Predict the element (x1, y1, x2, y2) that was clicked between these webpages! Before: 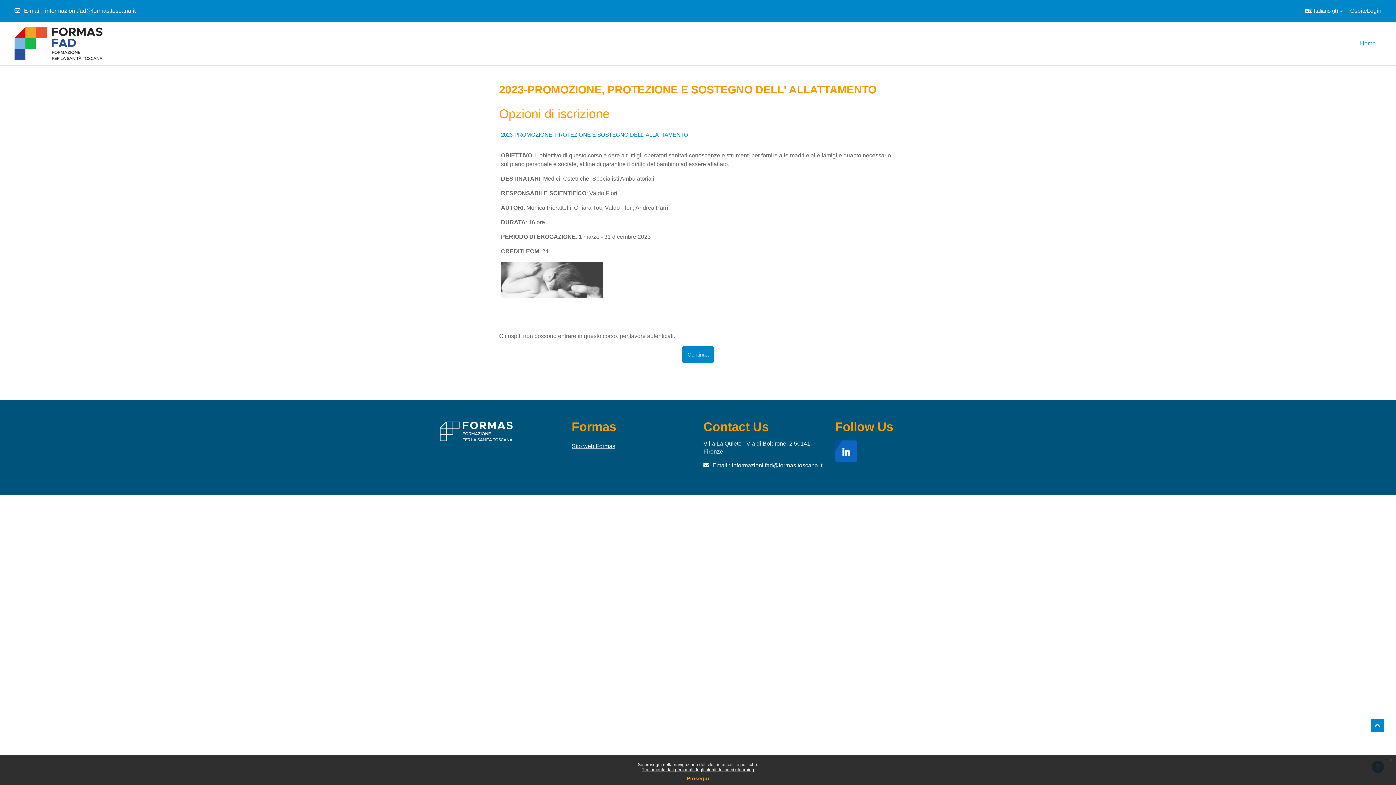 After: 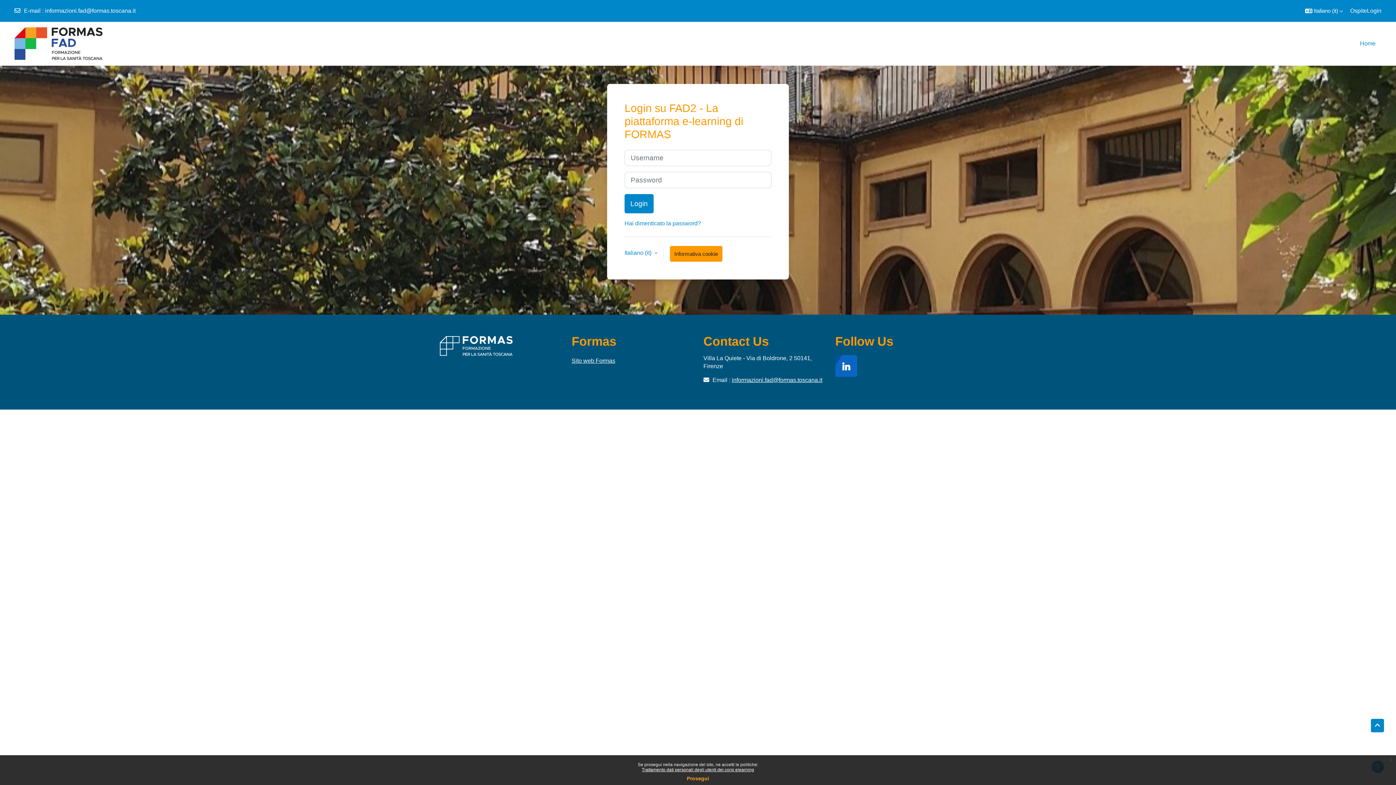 Action: label: Continua bbox: (681, 346, 714, 362)